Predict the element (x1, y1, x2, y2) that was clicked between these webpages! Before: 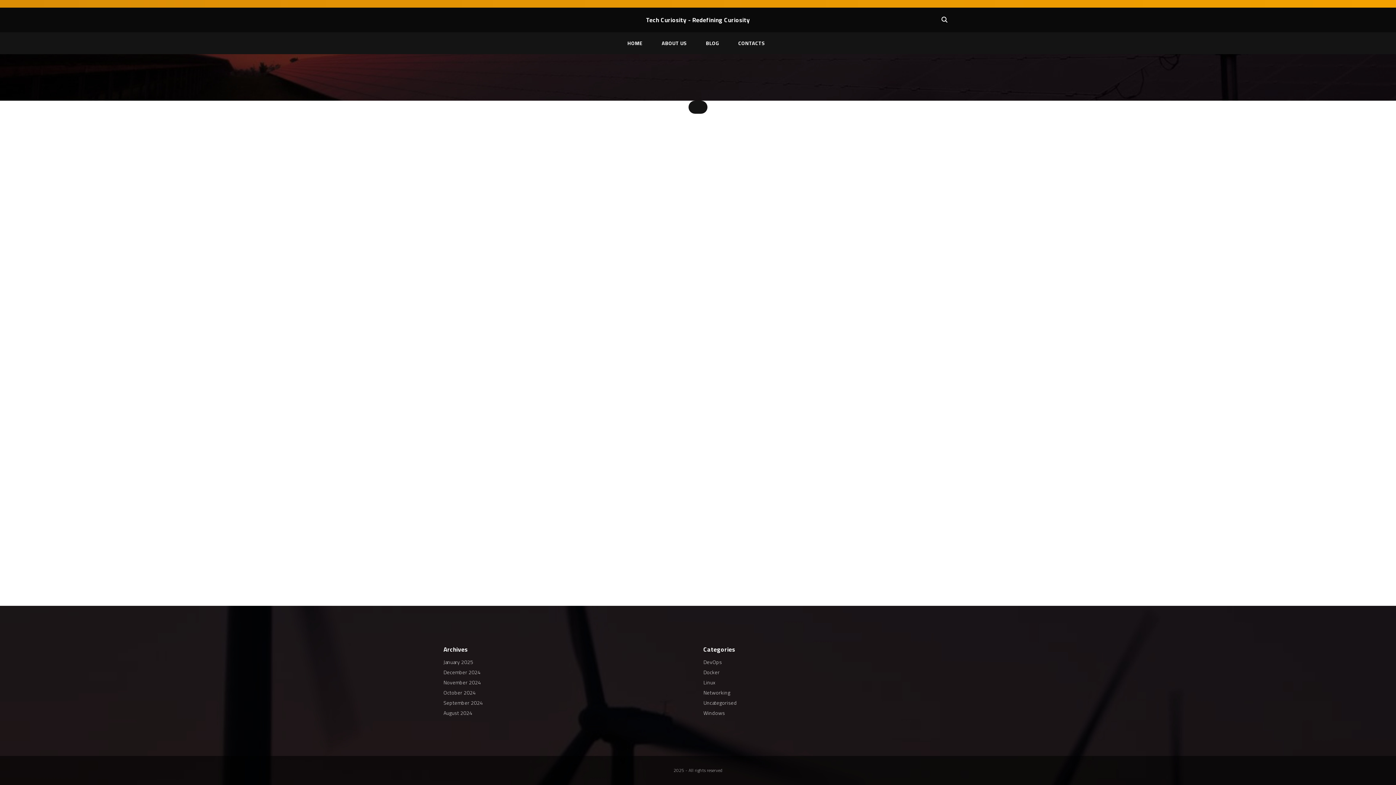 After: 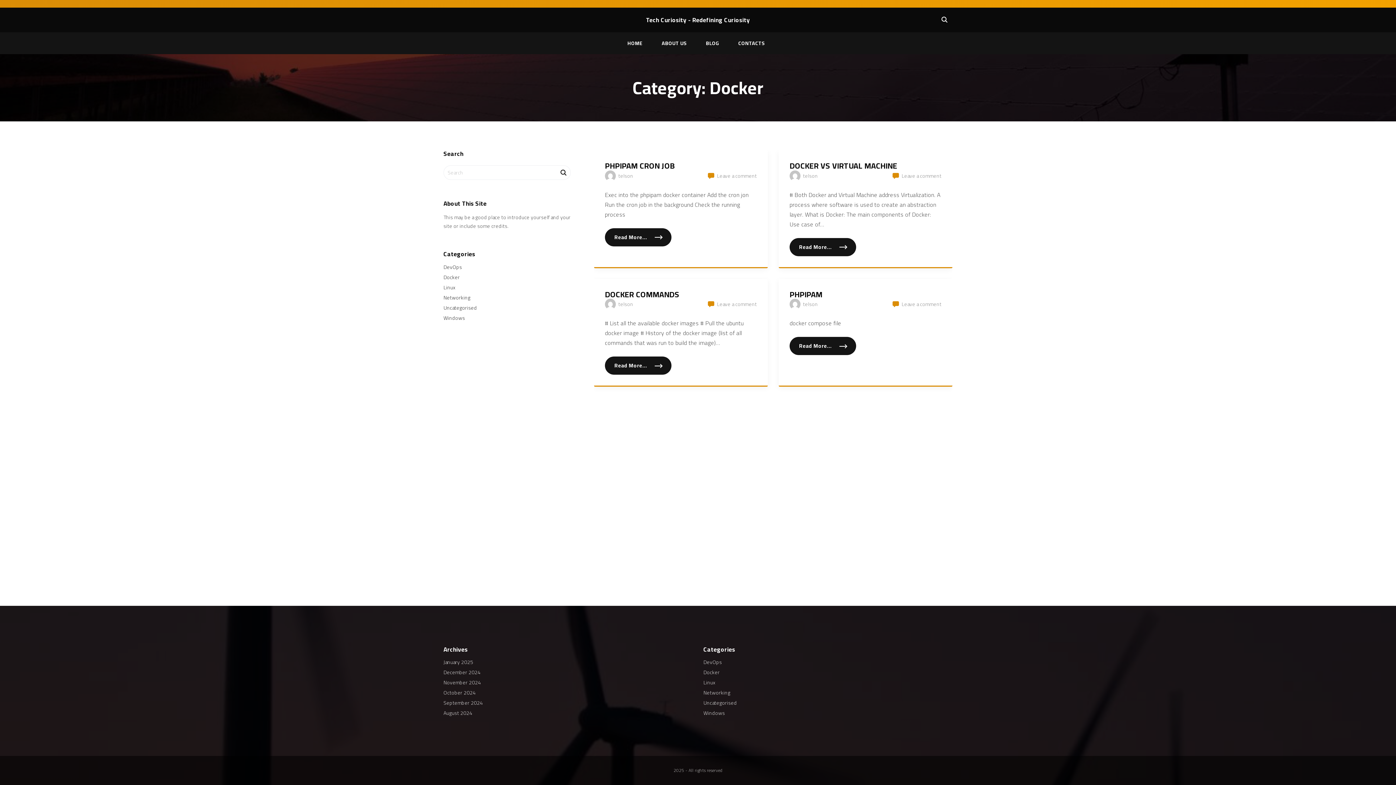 Action: bbox: (703, 668, 719, 677) label: Docker